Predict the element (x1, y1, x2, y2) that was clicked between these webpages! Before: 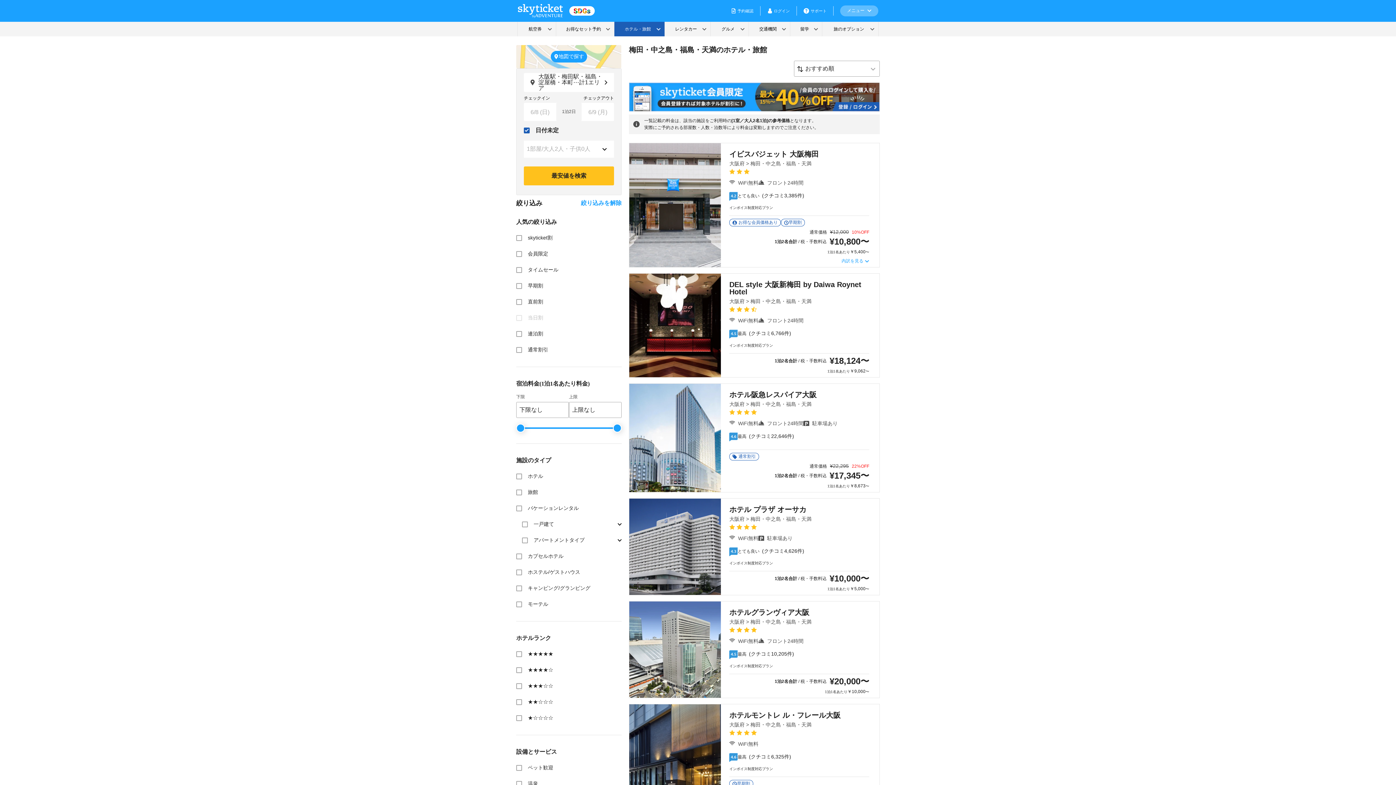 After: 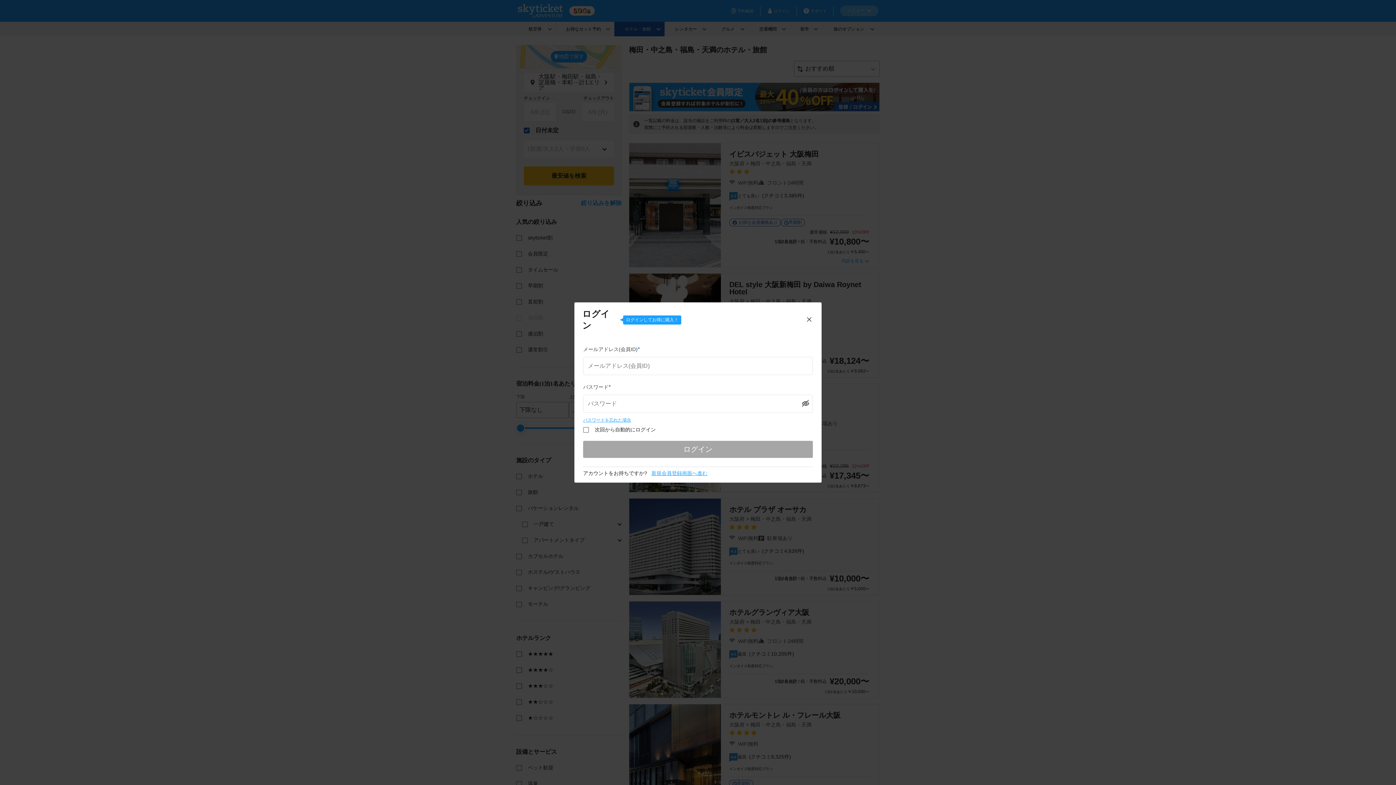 Action: bbox: (629, 82, 880, 111)